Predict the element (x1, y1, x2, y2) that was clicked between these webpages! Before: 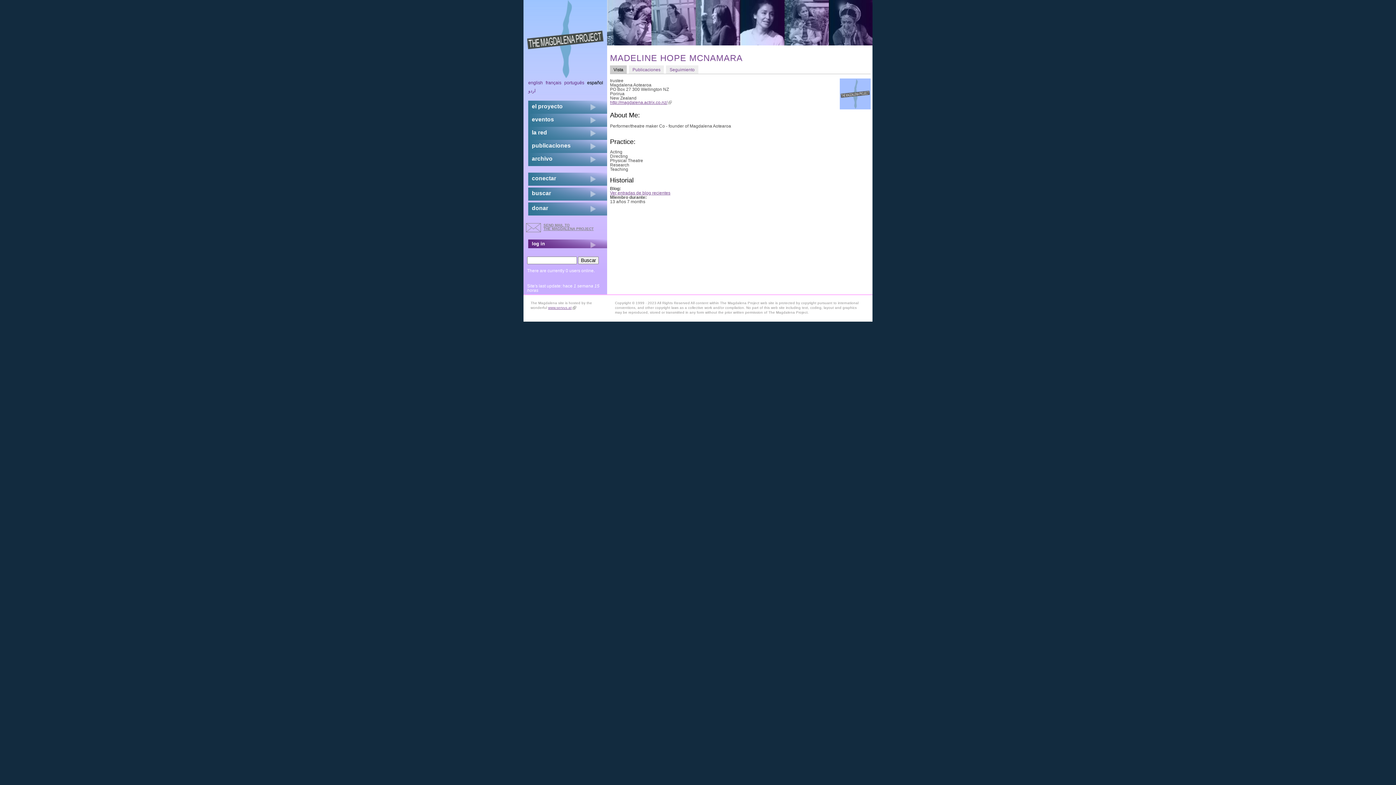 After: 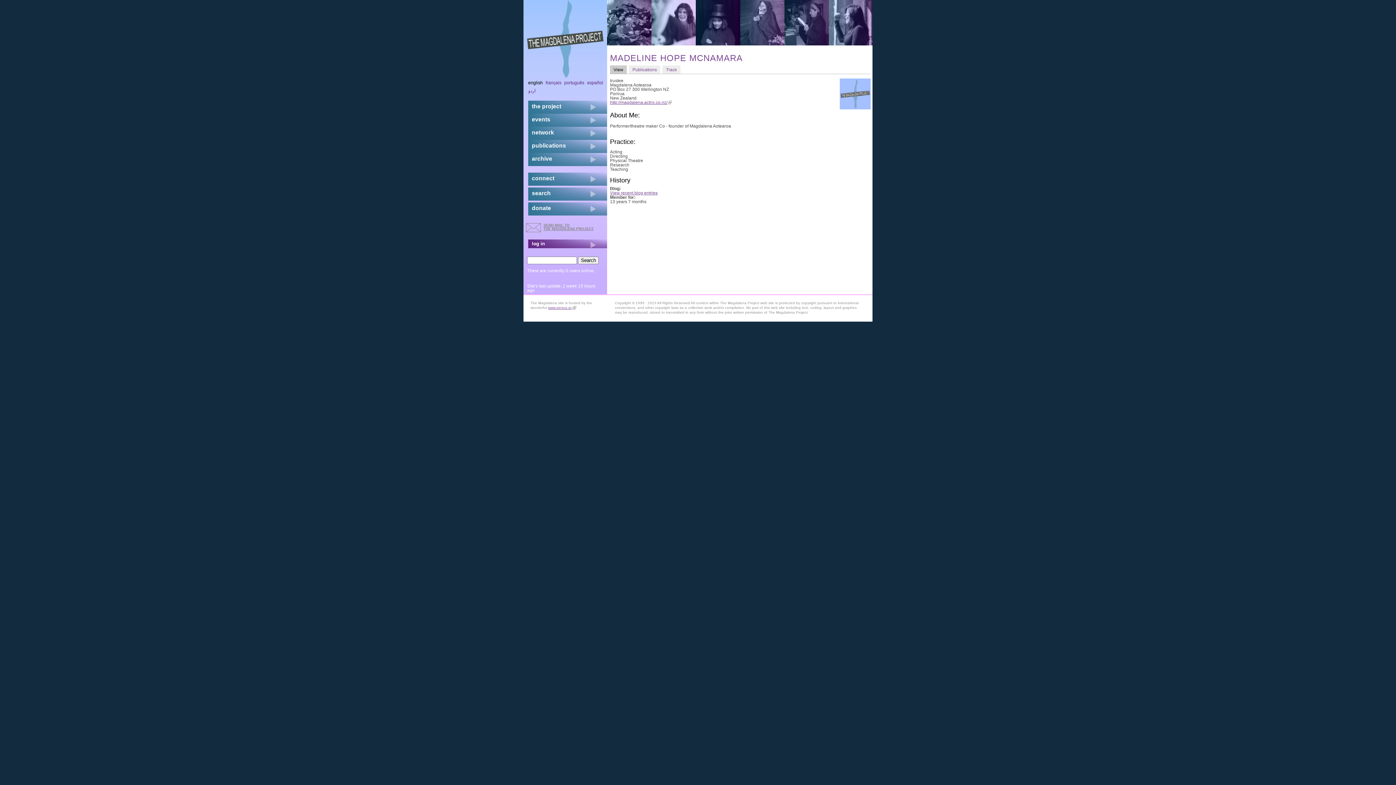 Action: label: english bbox: (528, 78, 544, 86)